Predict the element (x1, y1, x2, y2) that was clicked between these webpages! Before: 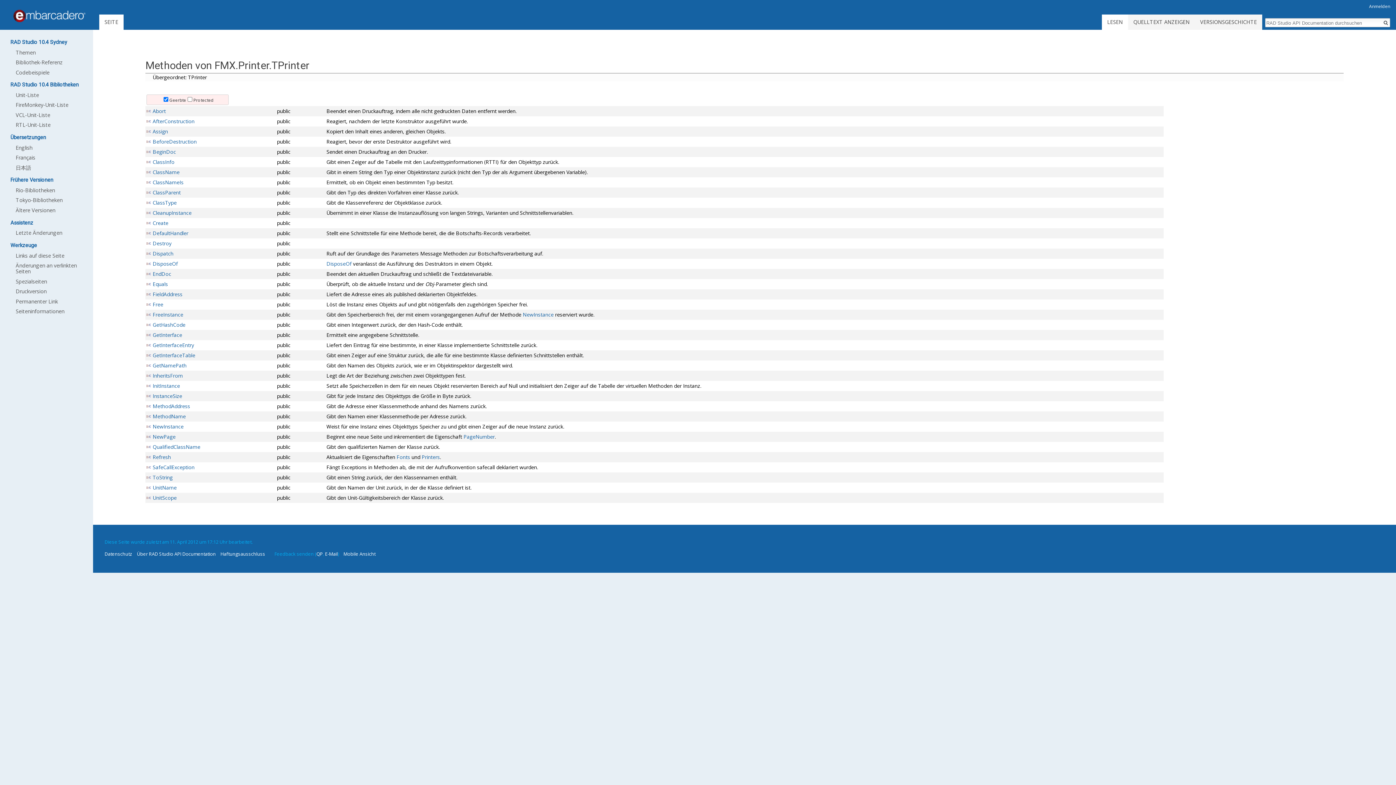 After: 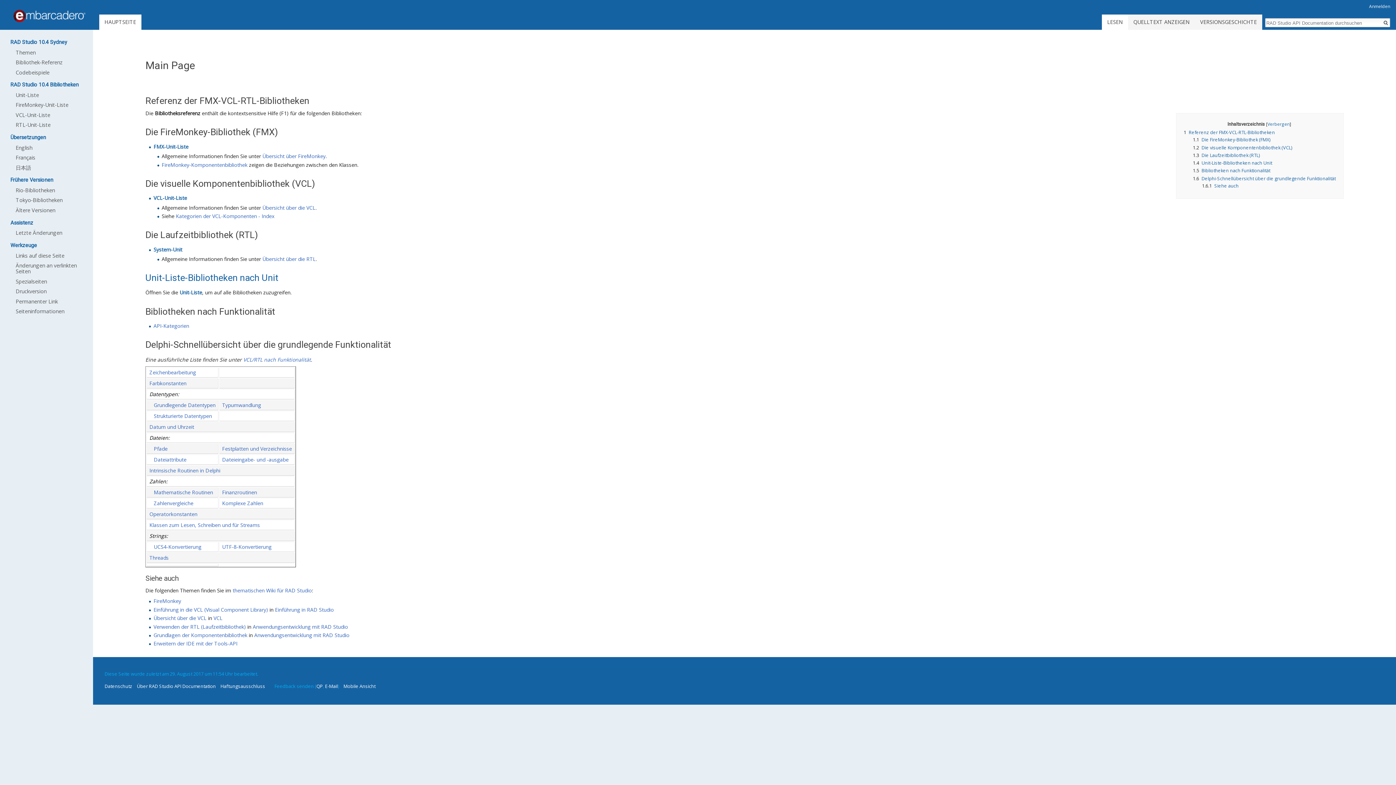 Action: bbox: (2, 0, 96, 32)